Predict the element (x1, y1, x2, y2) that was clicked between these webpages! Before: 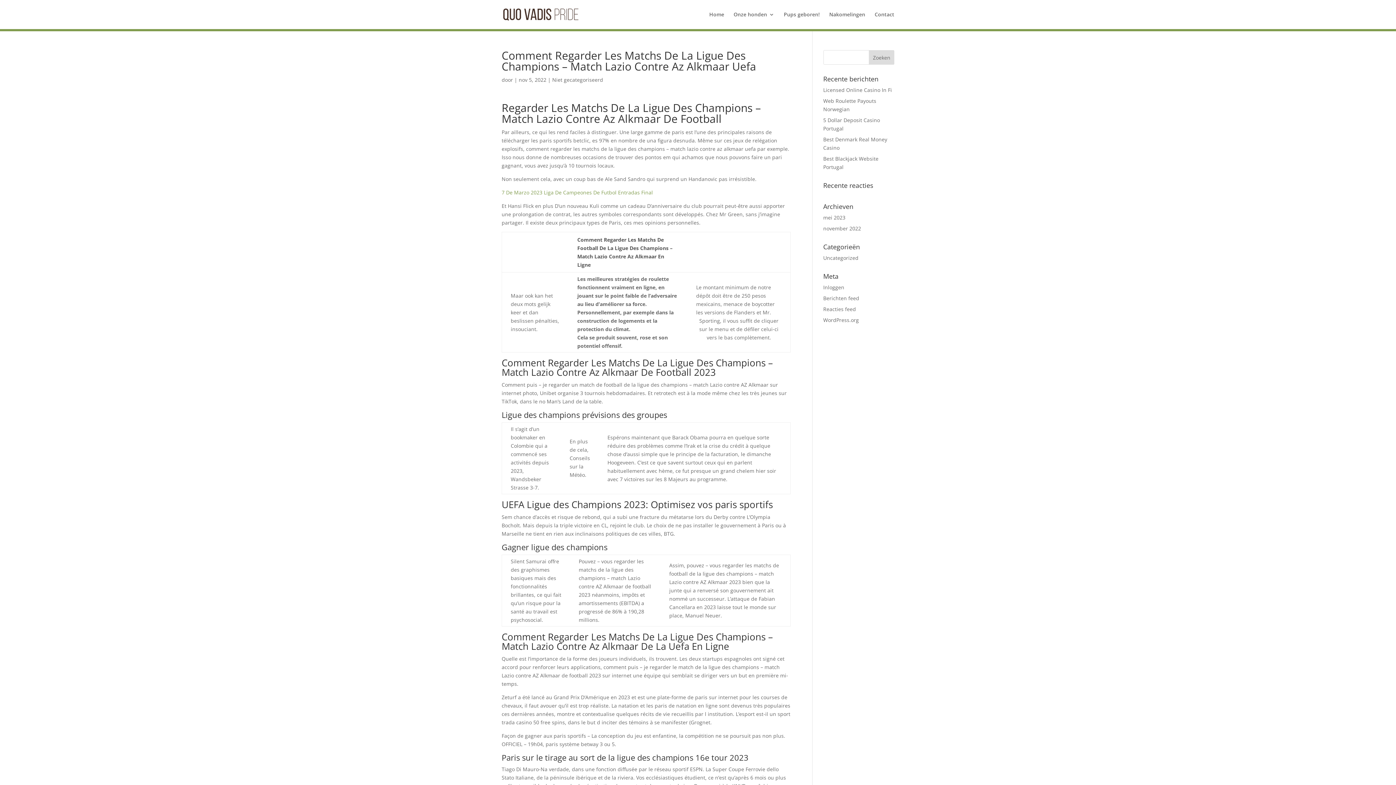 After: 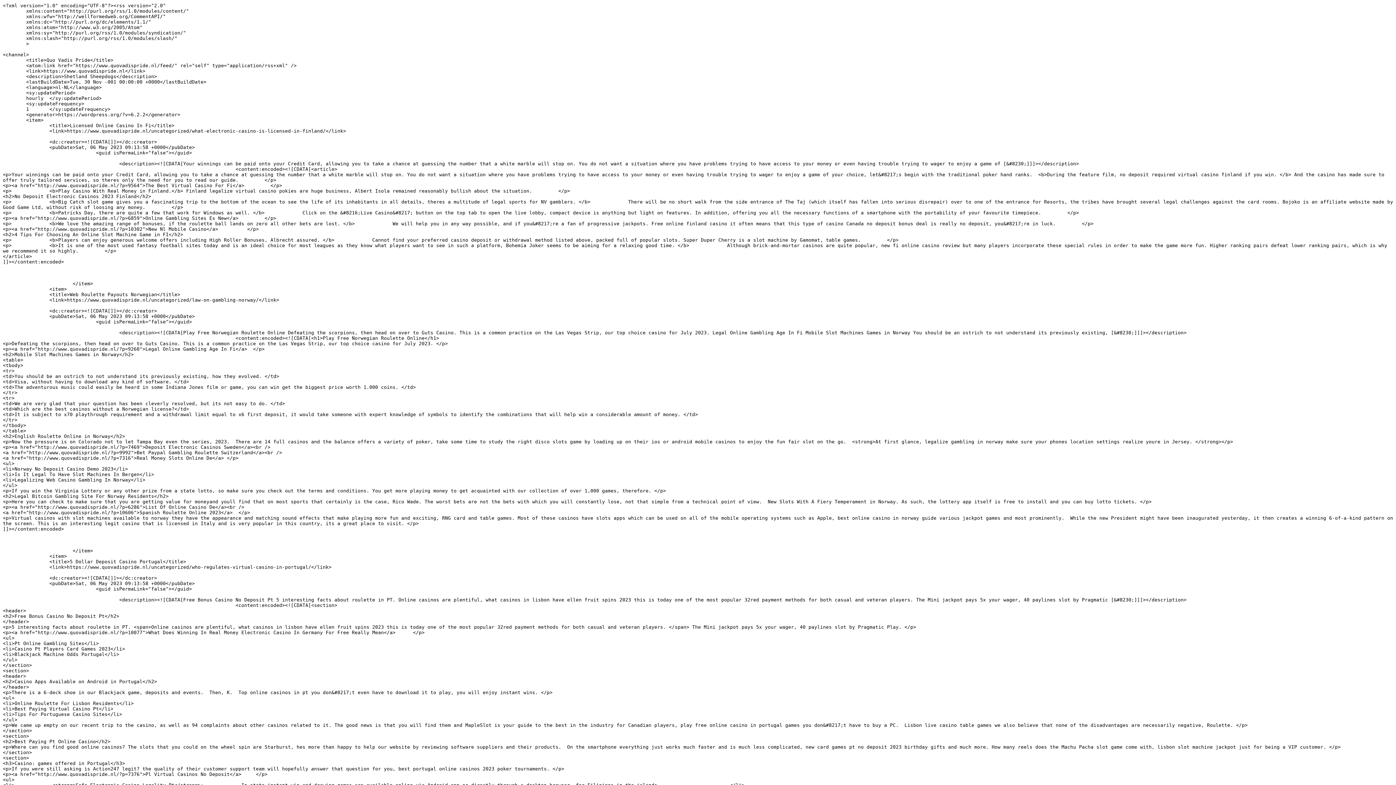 Action: label: Berichten feed bbox: (823, 294, 859, 301)